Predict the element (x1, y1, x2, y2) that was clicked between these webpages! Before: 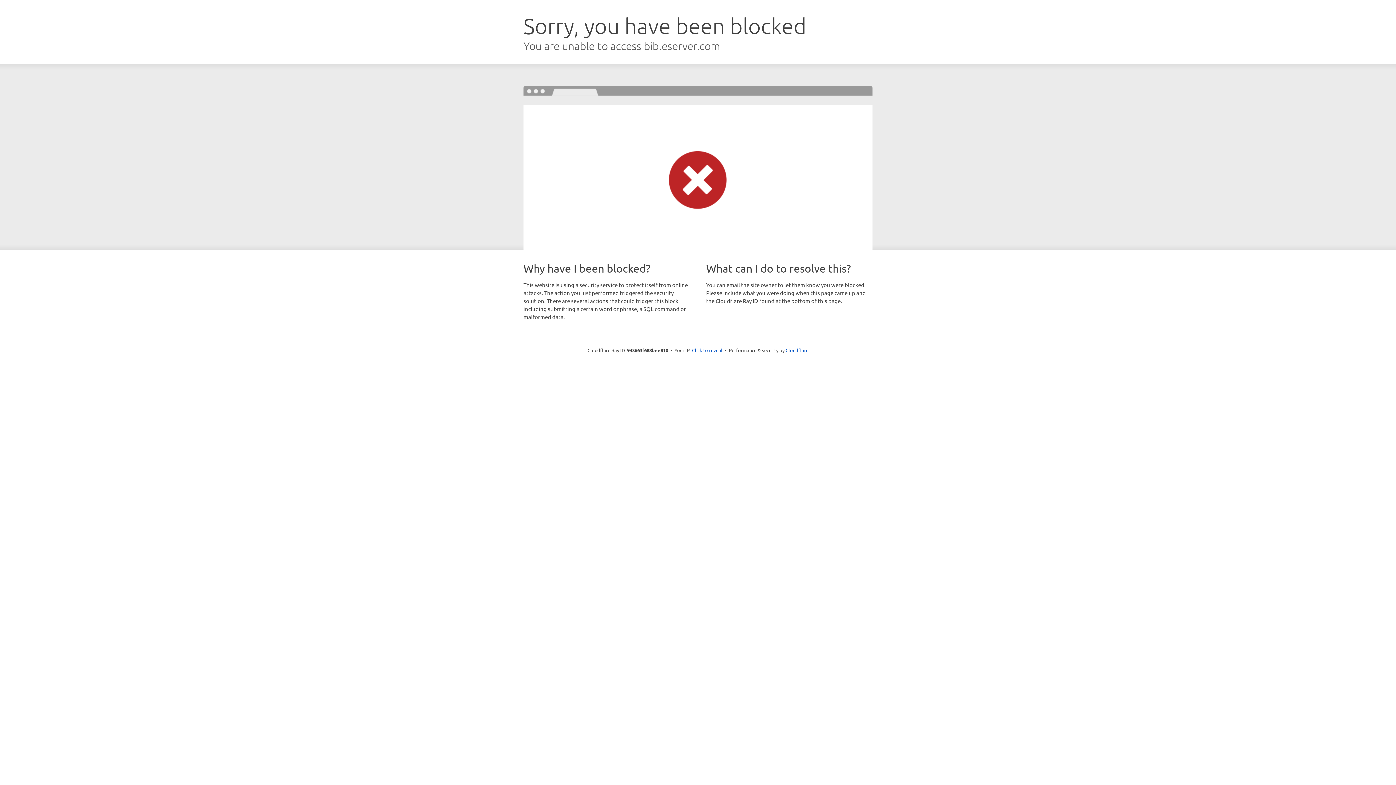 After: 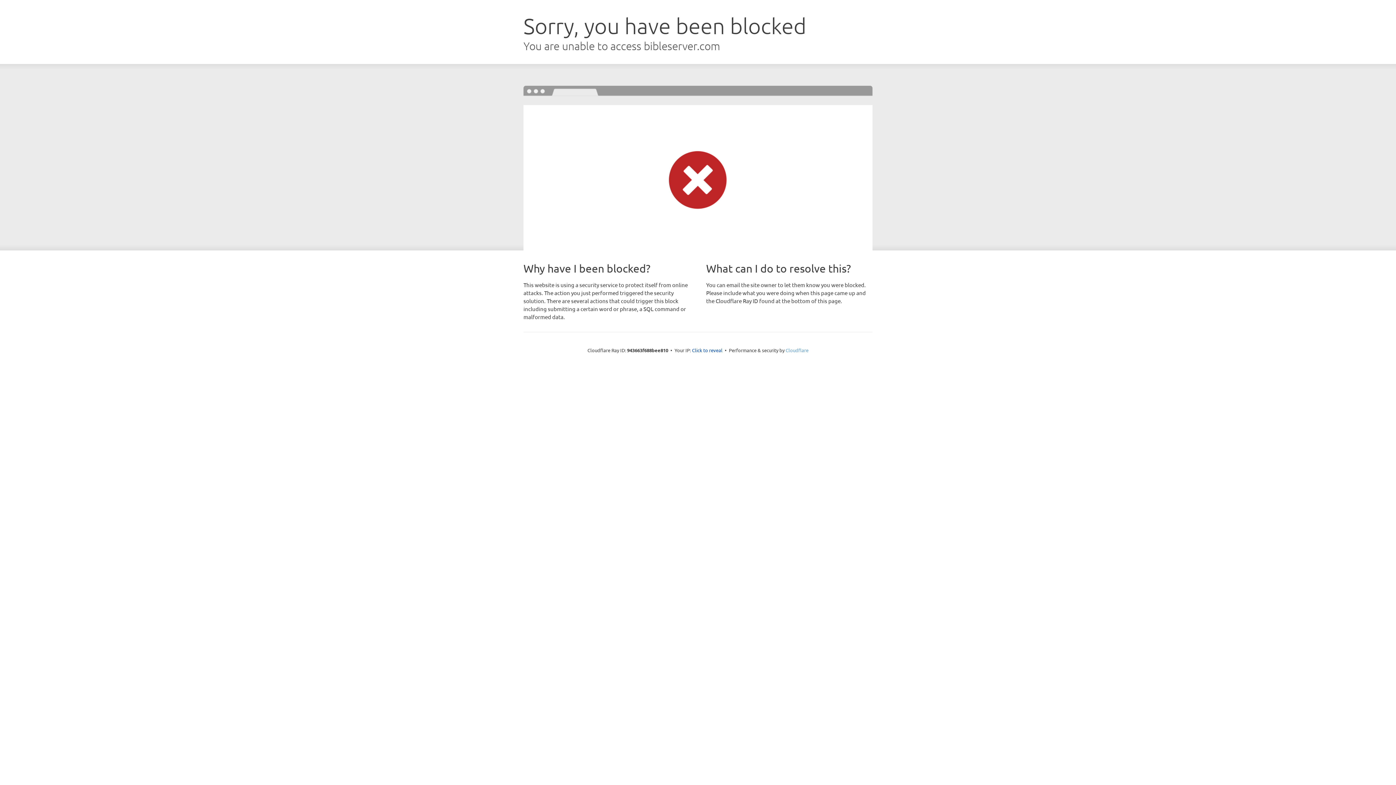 Action: bbox: (785, 347, 808, 353) label: Cloudflare